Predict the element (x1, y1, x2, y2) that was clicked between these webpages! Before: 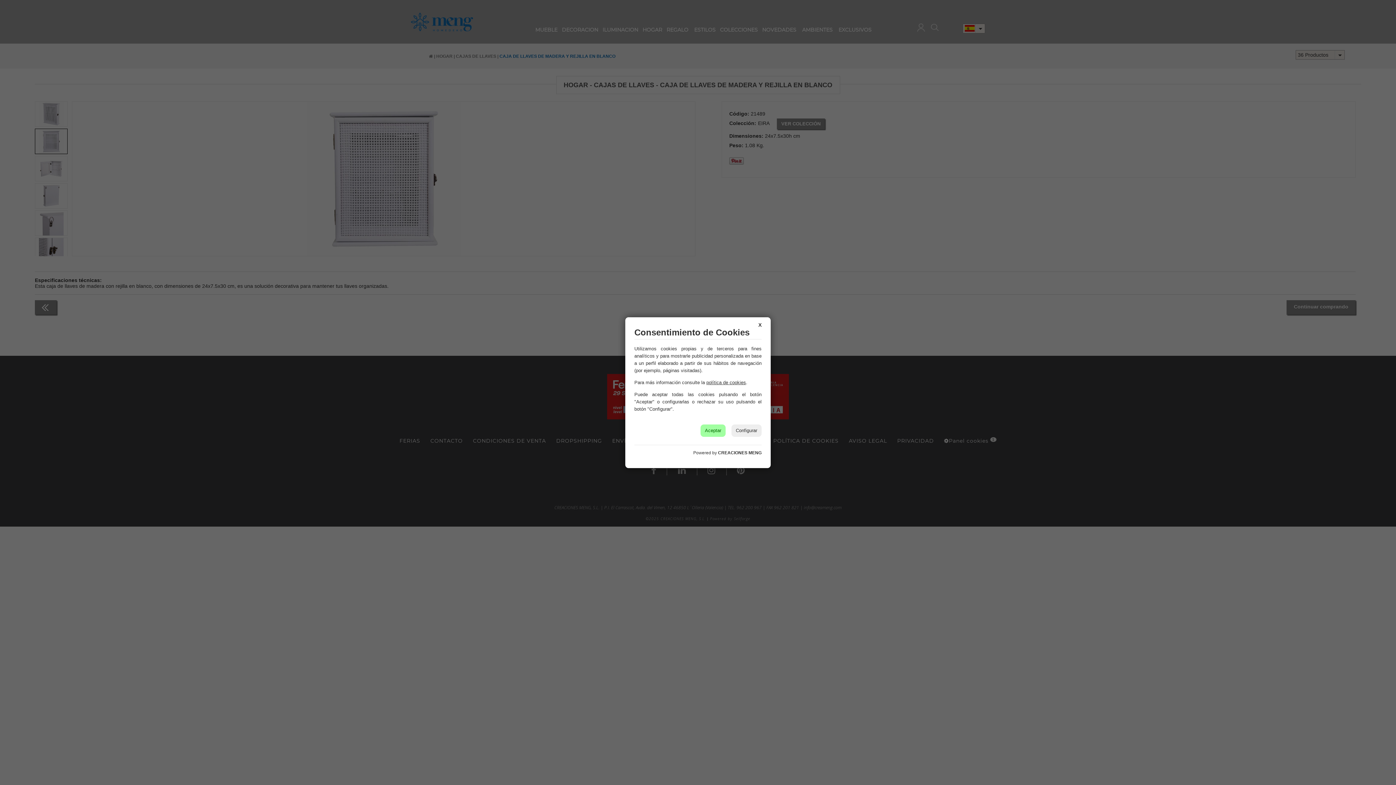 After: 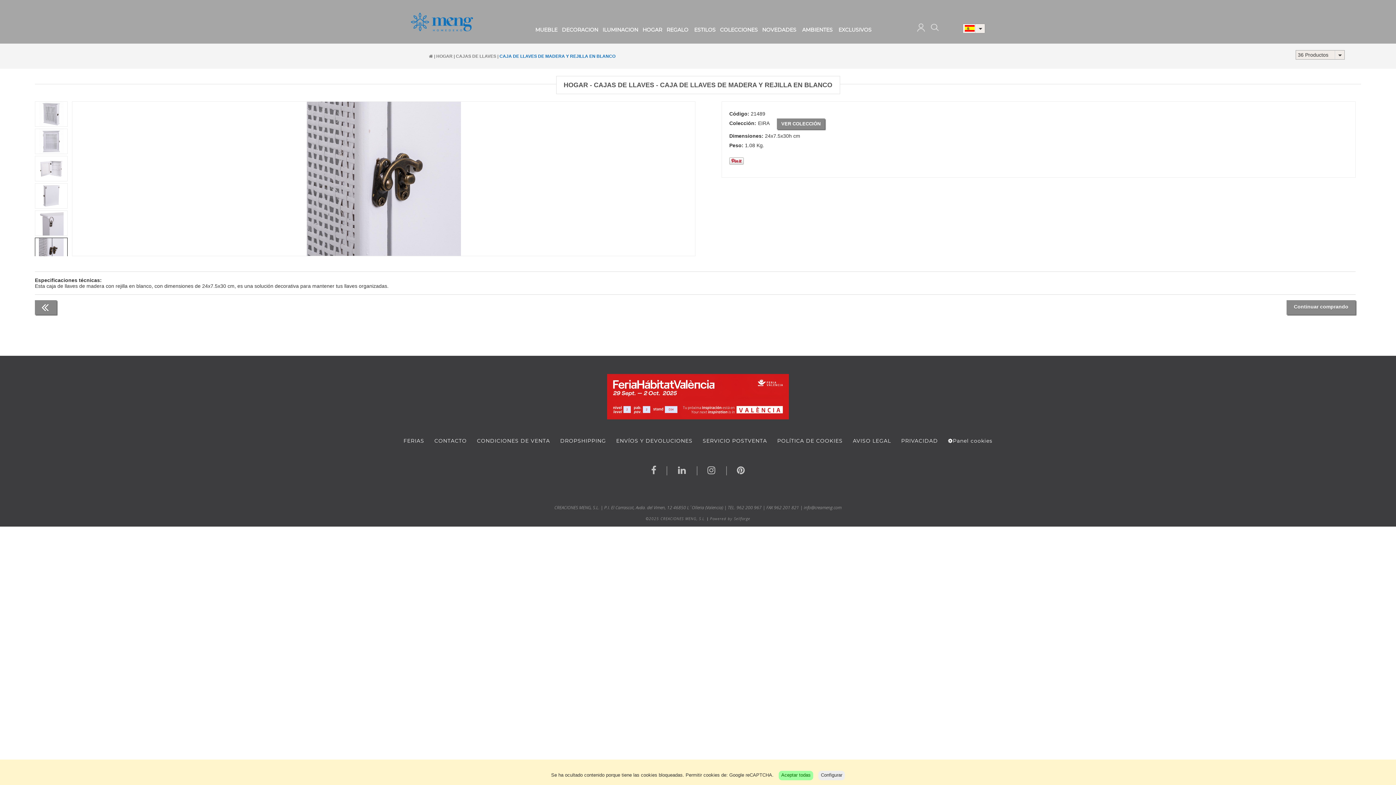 Action: bbox: (758, 320, 761, 328) label: X